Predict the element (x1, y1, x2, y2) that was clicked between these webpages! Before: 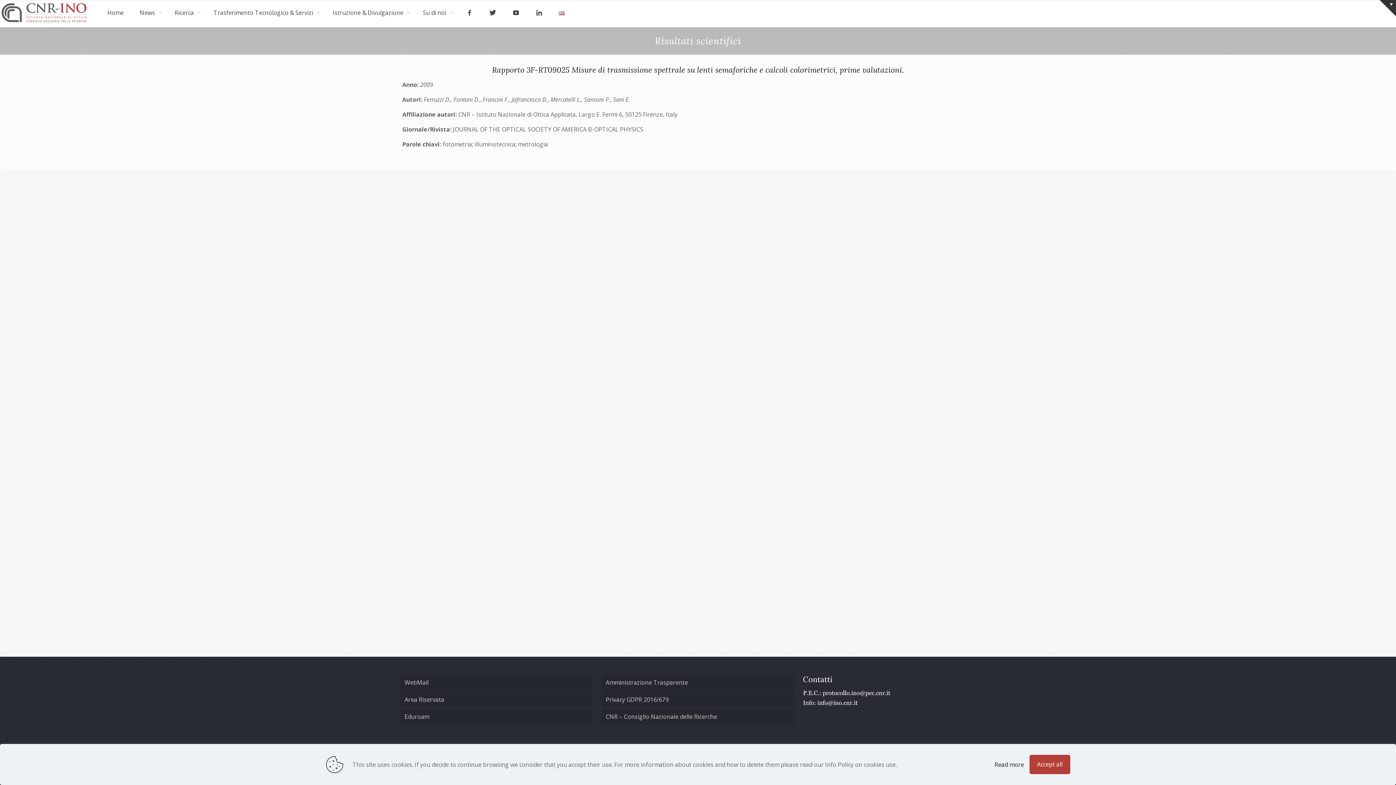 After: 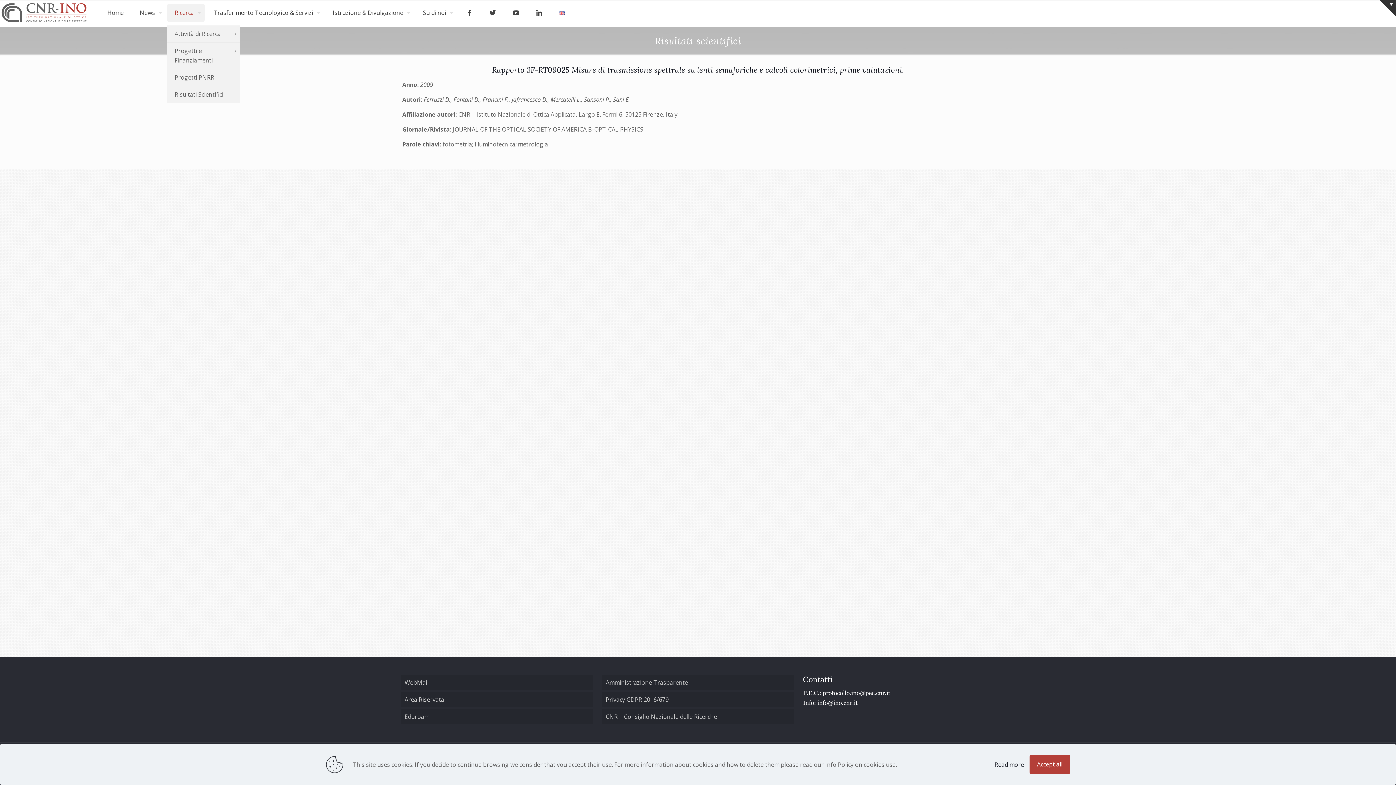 Action: label: Ricerca bbox: (167, 3, 204, 21)